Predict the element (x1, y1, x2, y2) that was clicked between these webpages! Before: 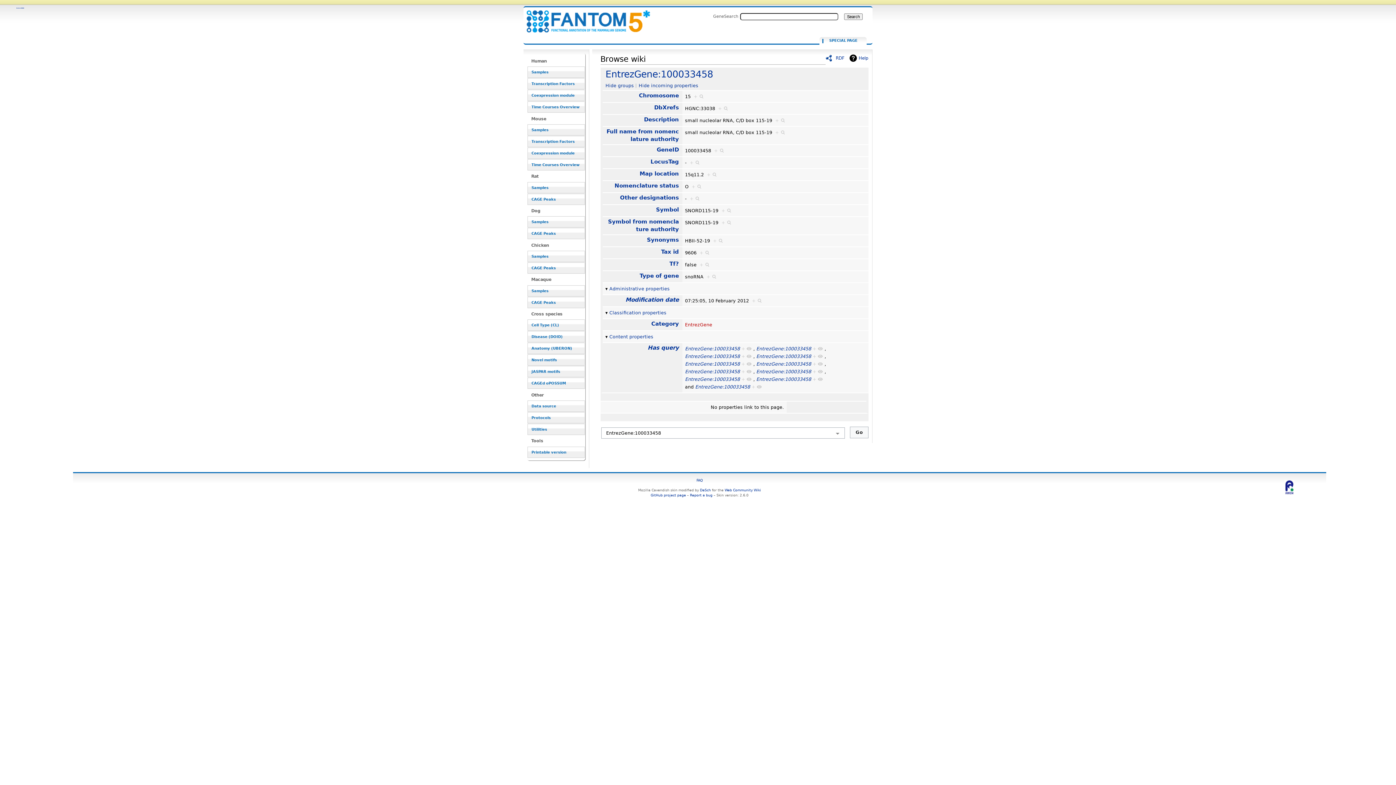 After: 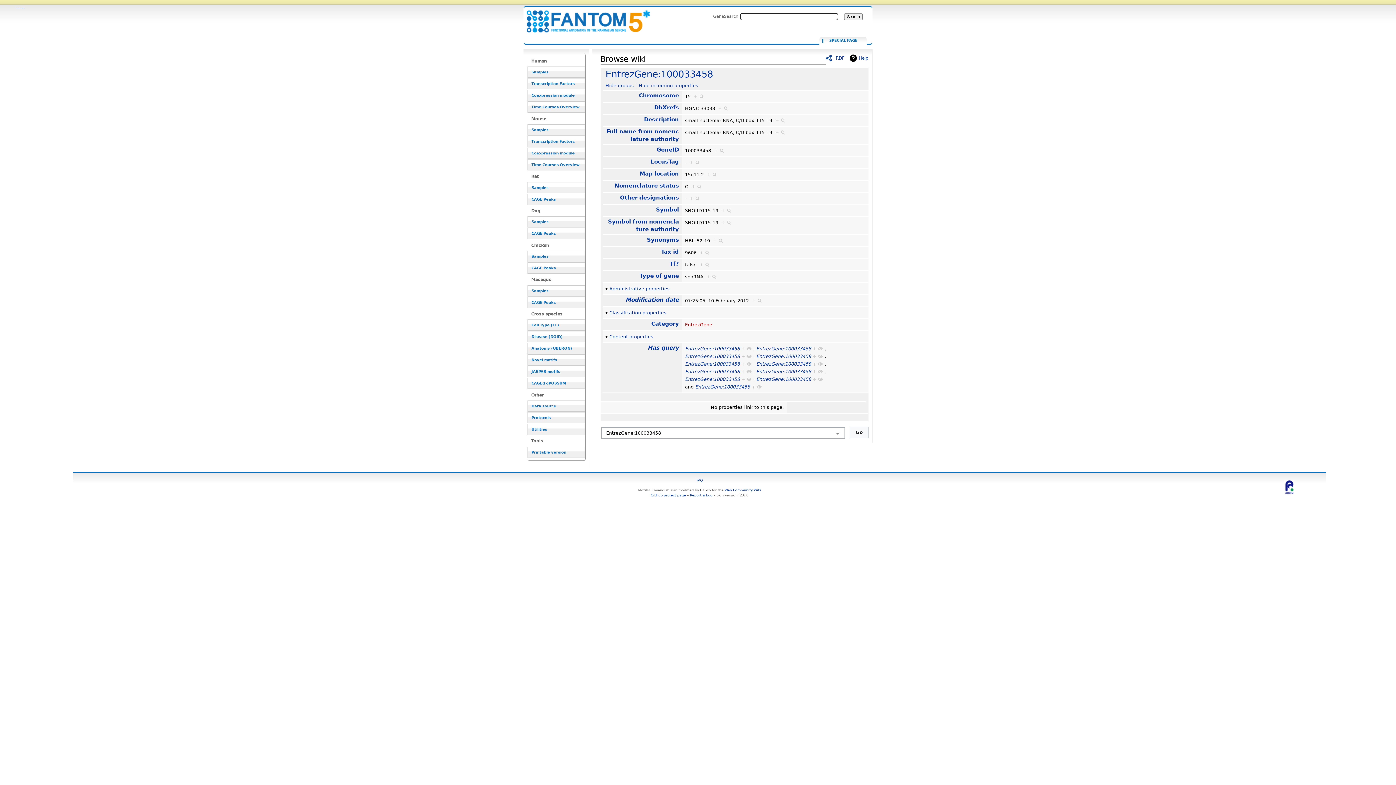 Action: label: DaSch bbox: (700, 488, 711, 492)